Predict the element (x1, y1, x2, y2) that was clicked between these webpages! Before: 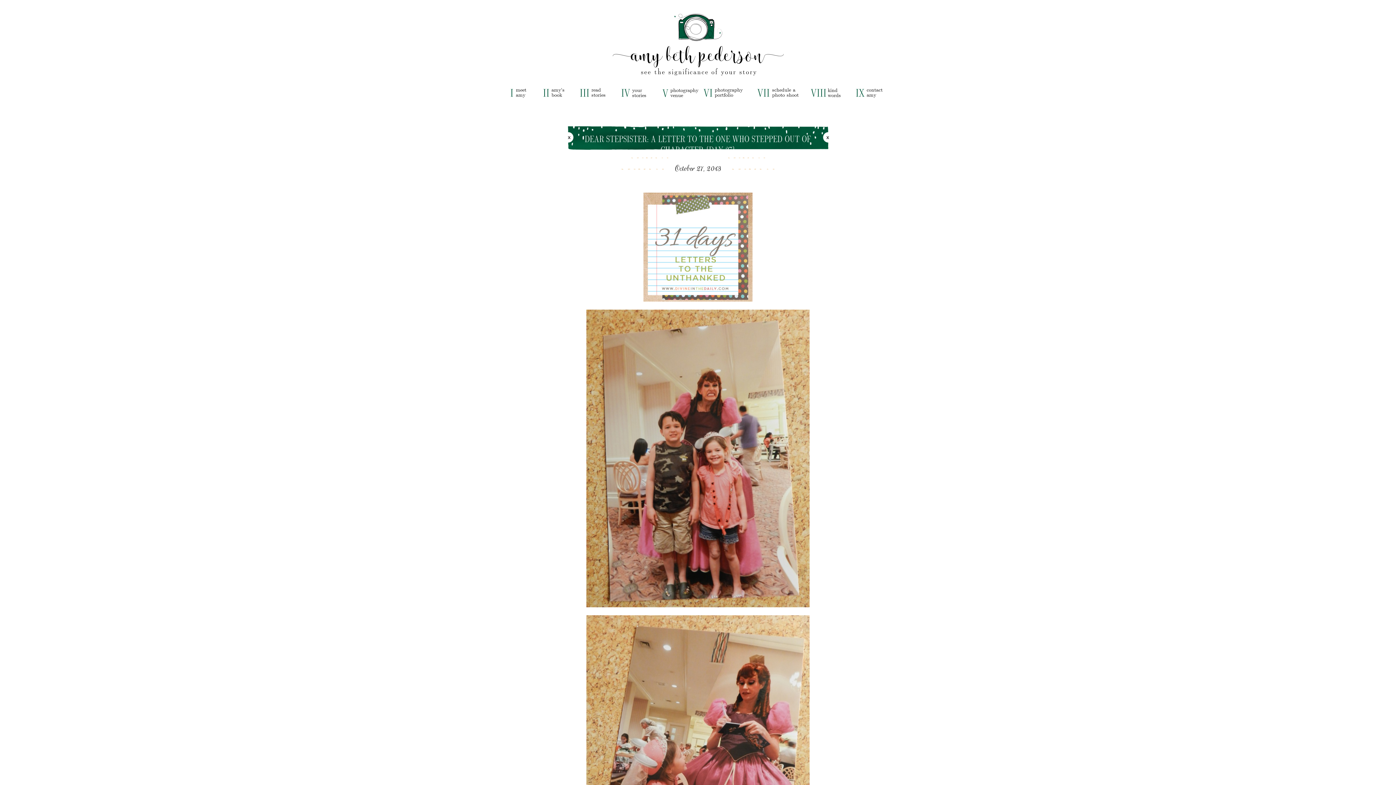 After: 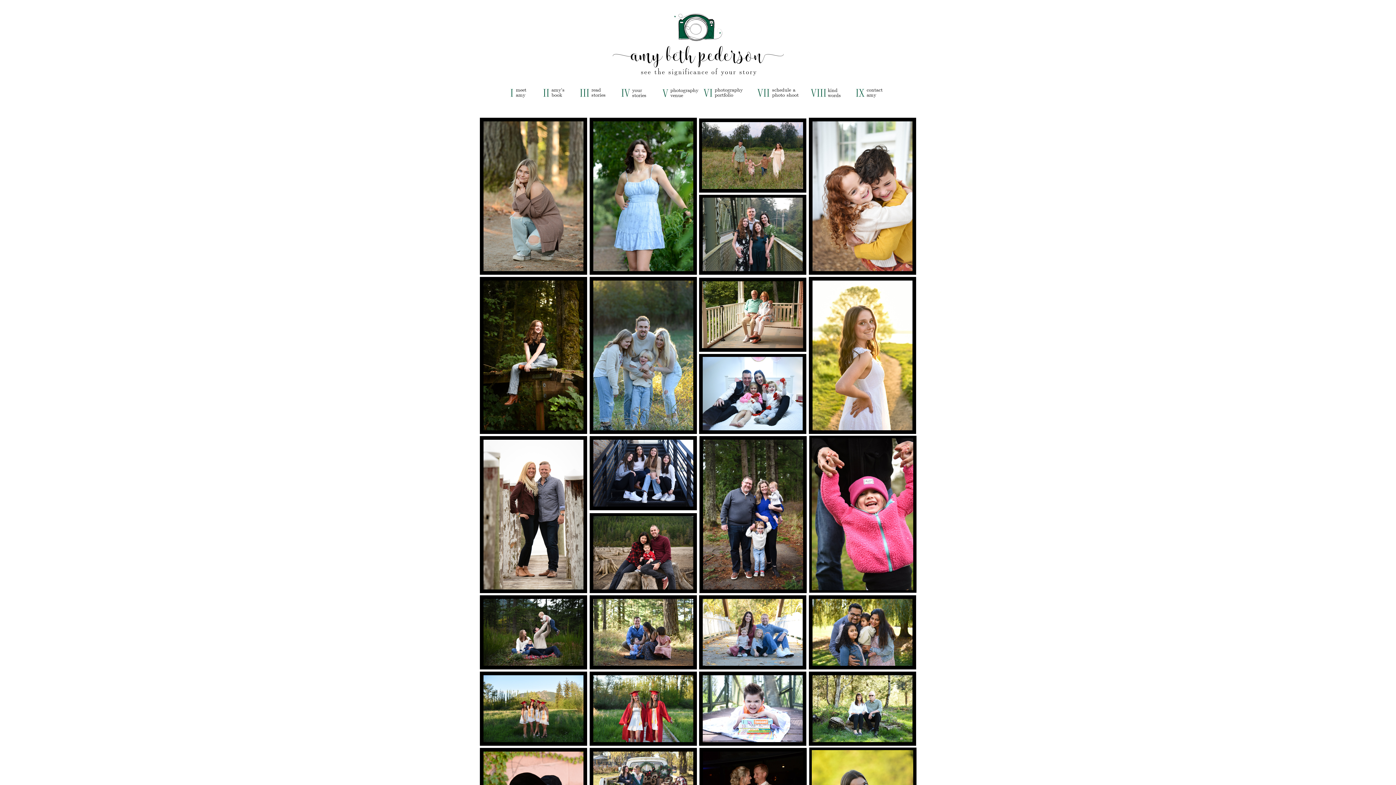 Action: label: photography portfolio
 bbox: (714, 86, 757, 99)